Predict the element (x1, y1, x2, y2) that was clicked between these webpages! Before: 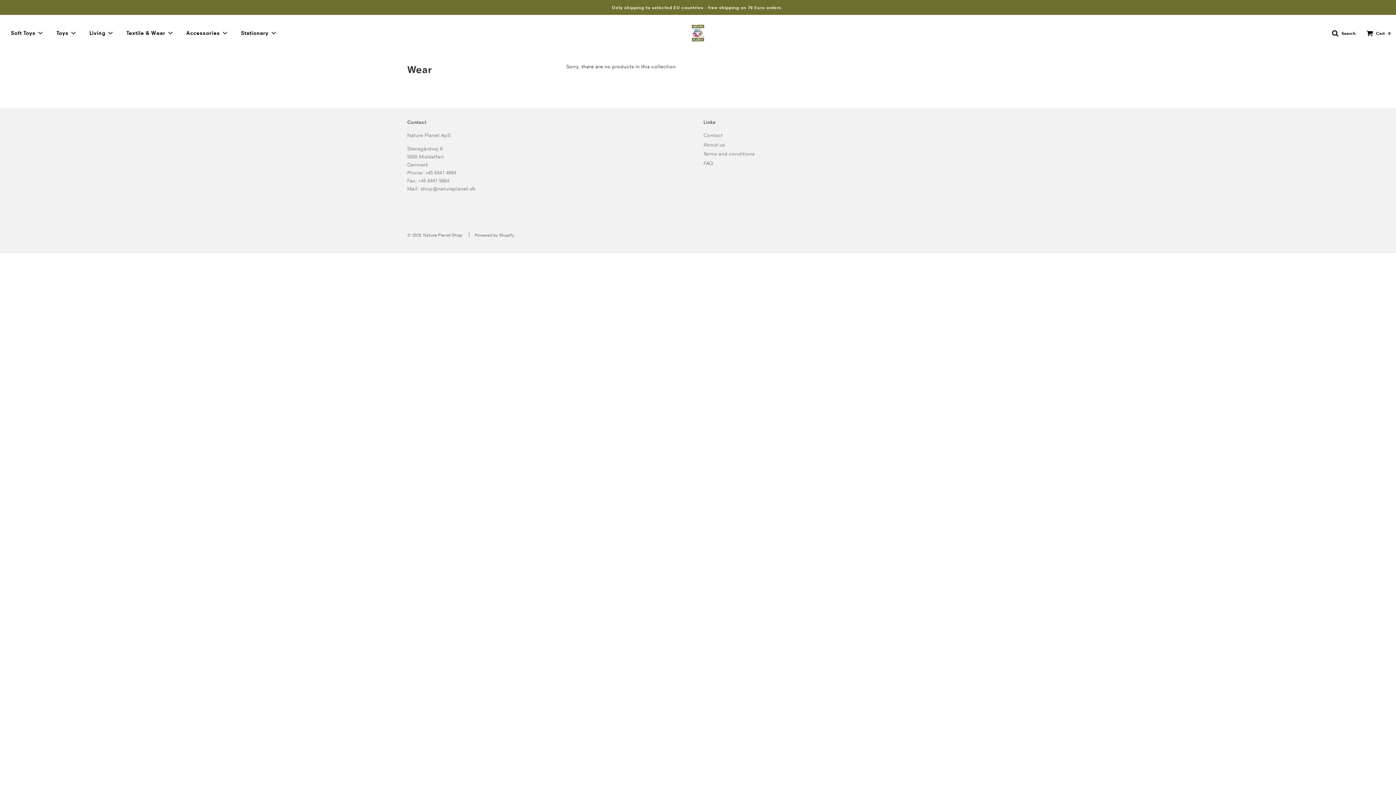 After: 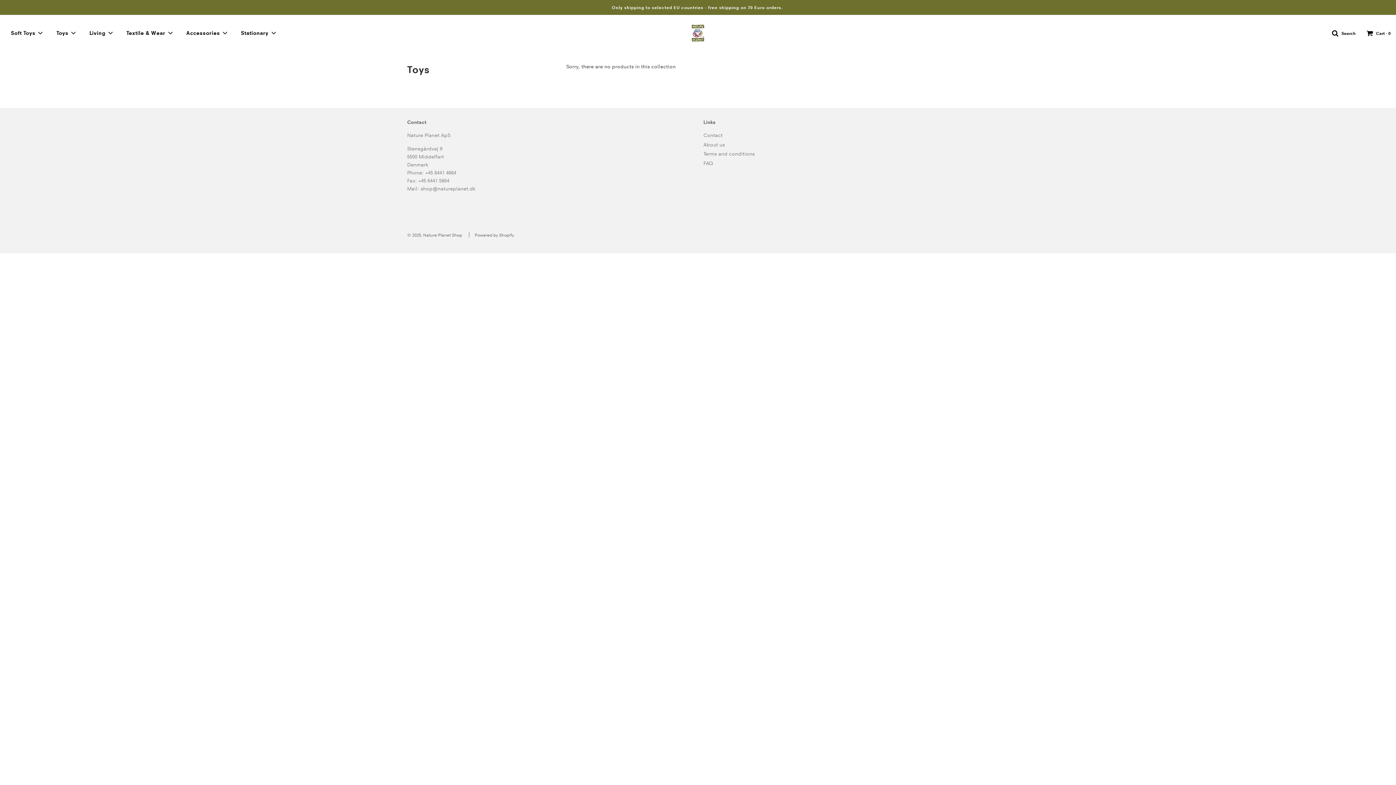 Action: label: Toys bbox: (51, 23, 82, 42)